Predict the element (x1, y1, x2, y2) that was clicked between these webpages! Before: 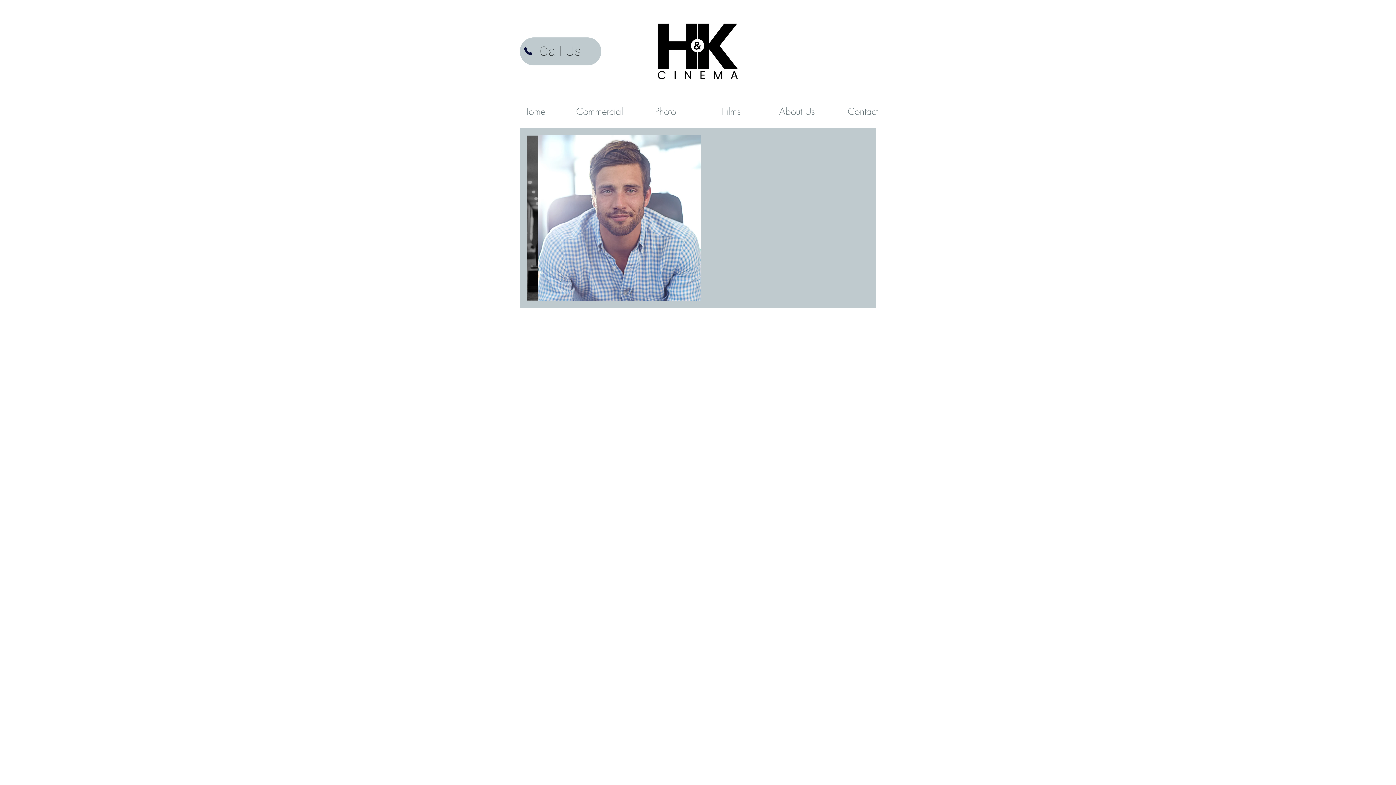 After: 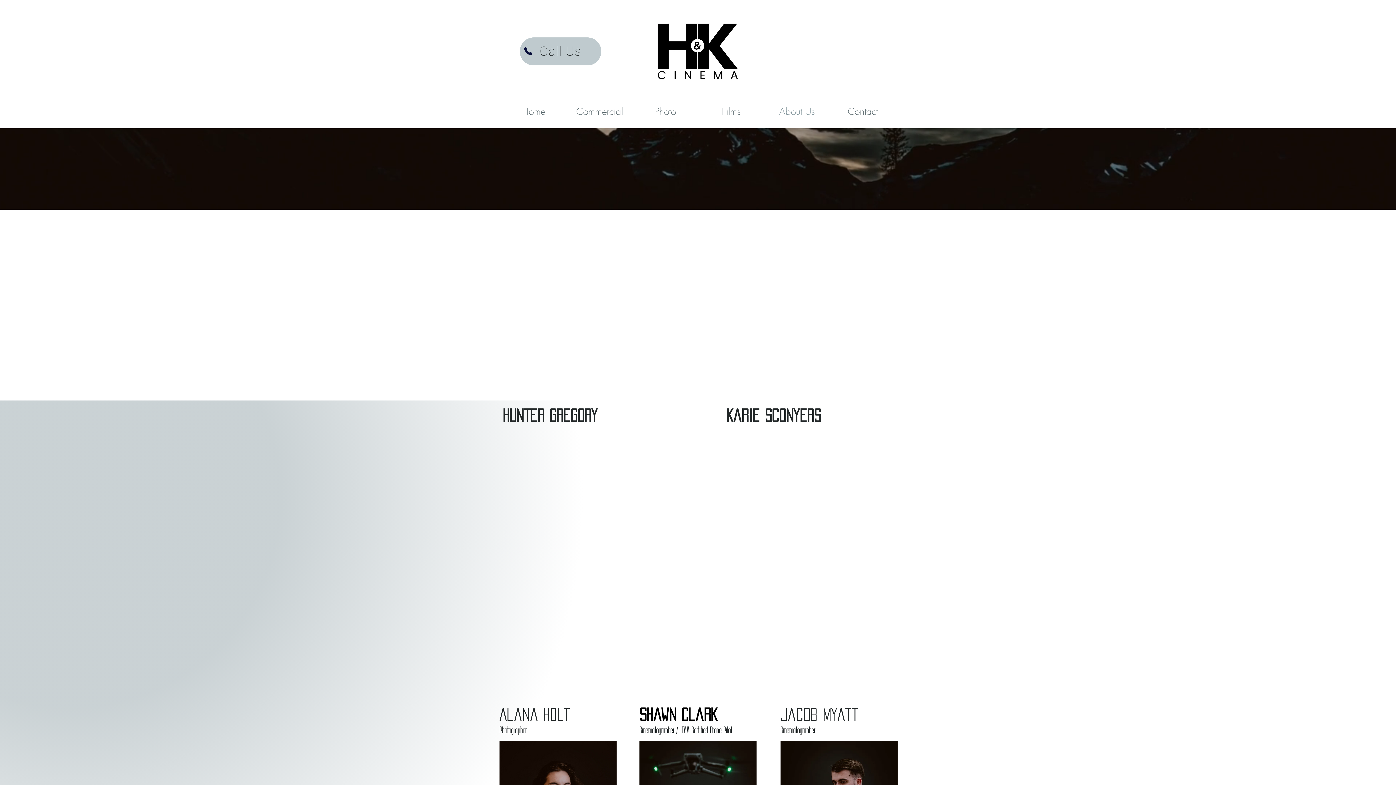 Action: bbox: (764, 102, 830, 120) label: About Us